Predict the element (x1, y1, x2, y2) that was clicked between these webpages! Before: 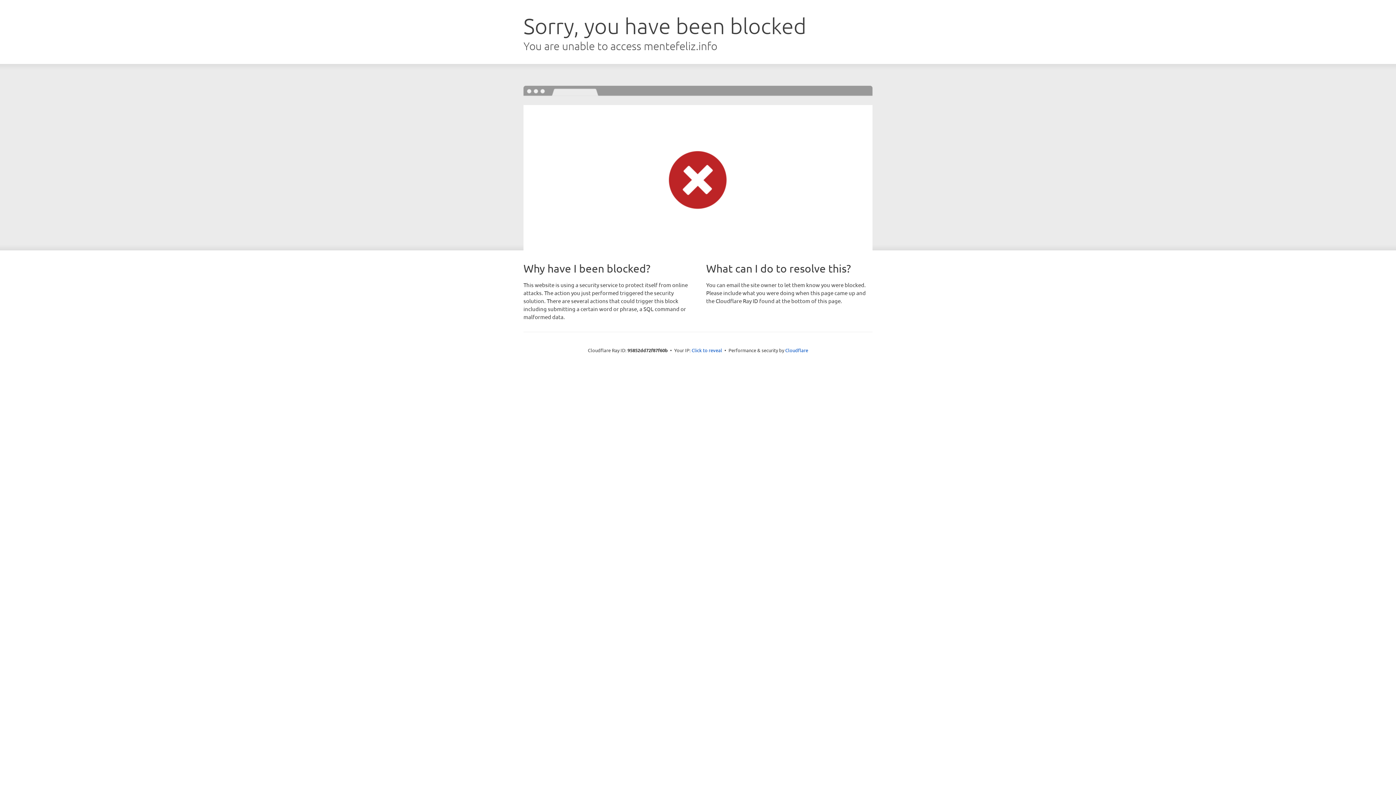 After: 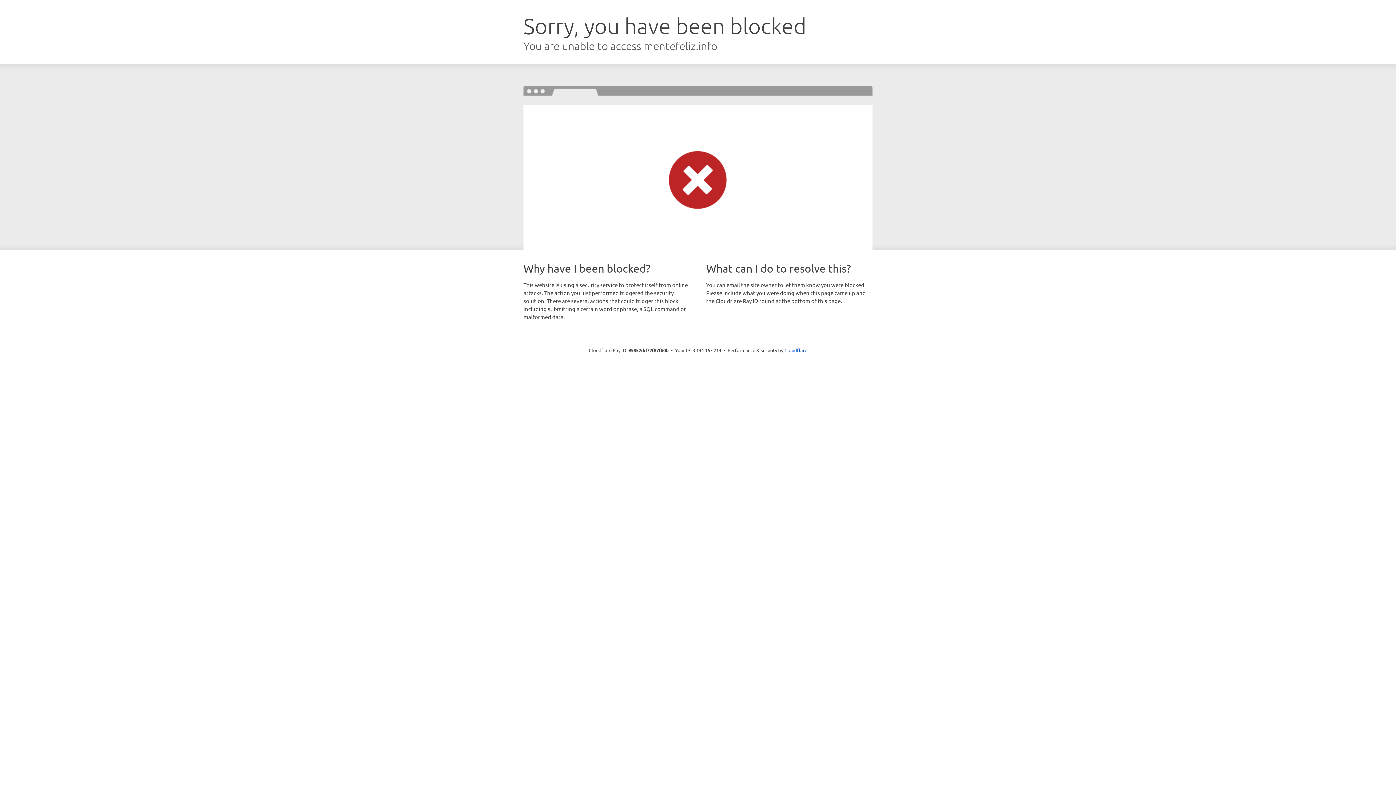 Action: bbox: (691, 346, 722, 353) label: Click to reveal